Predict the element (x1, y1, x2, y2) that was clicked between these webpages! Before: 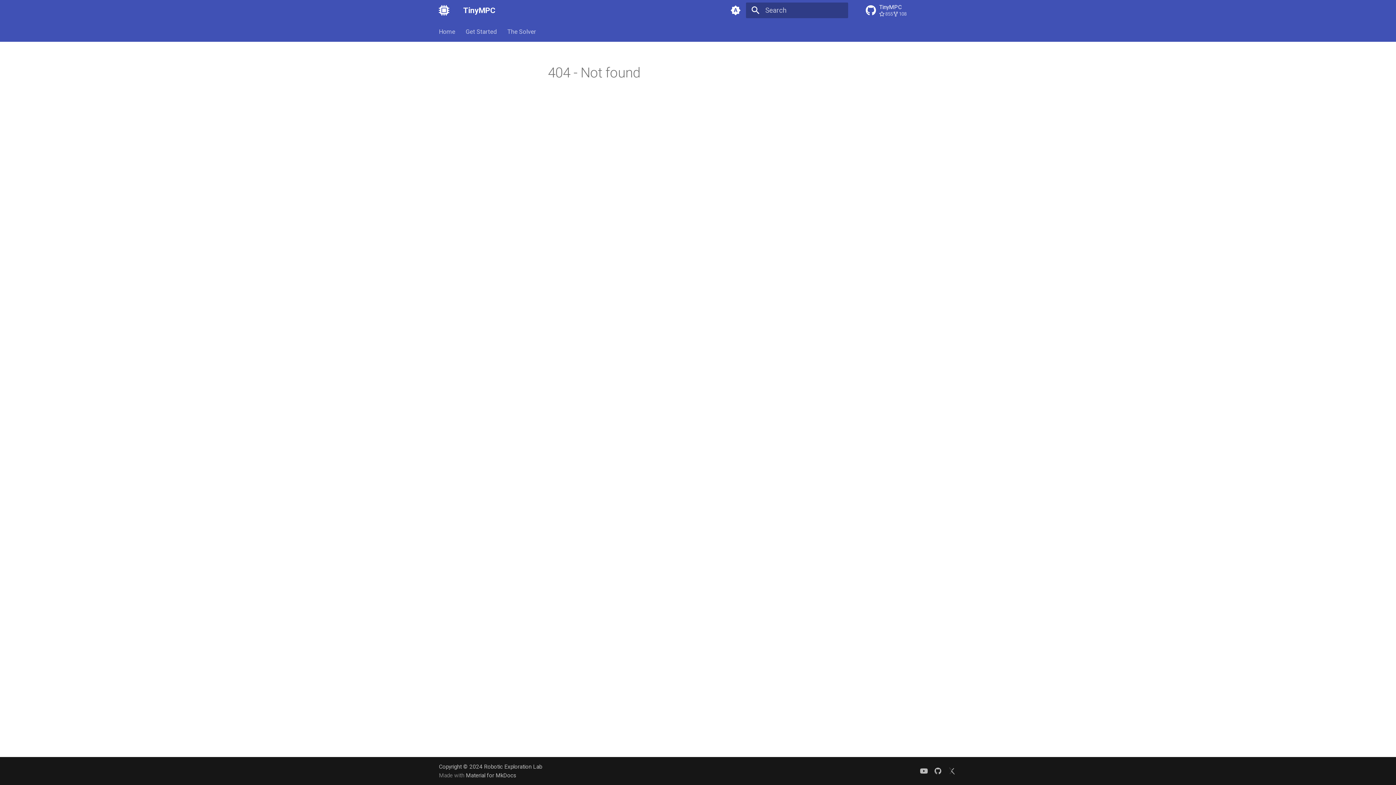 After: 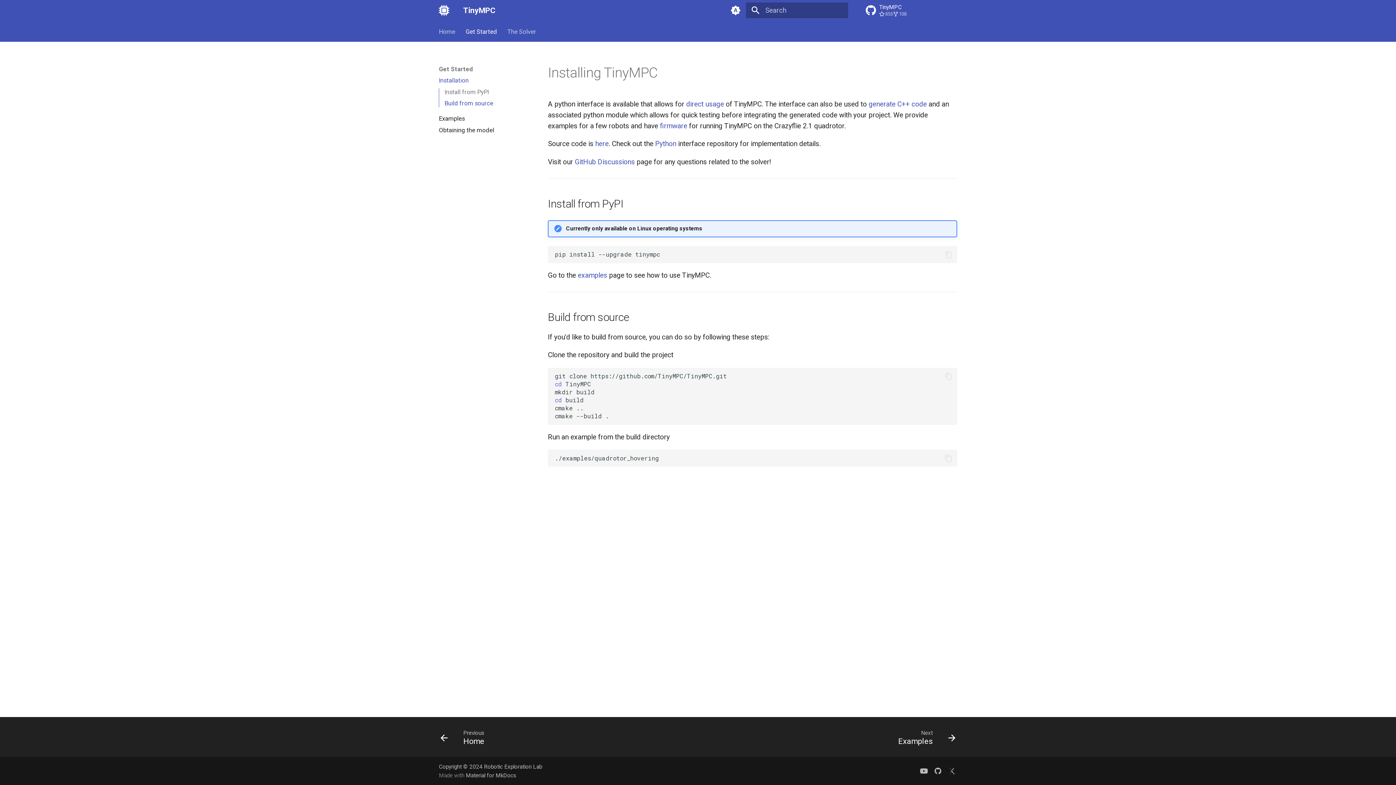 Action: label: Get Started bbox: (465, 27, 497, 35)